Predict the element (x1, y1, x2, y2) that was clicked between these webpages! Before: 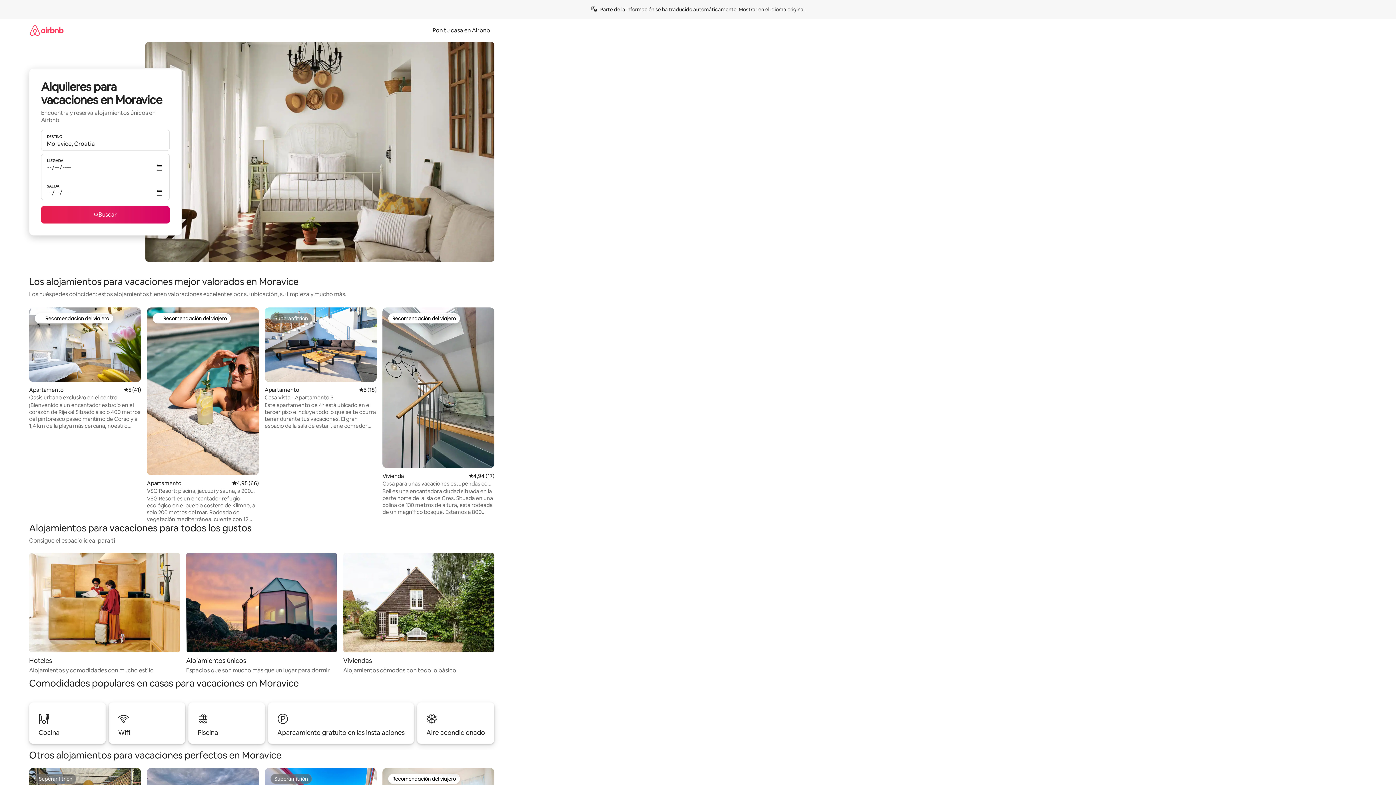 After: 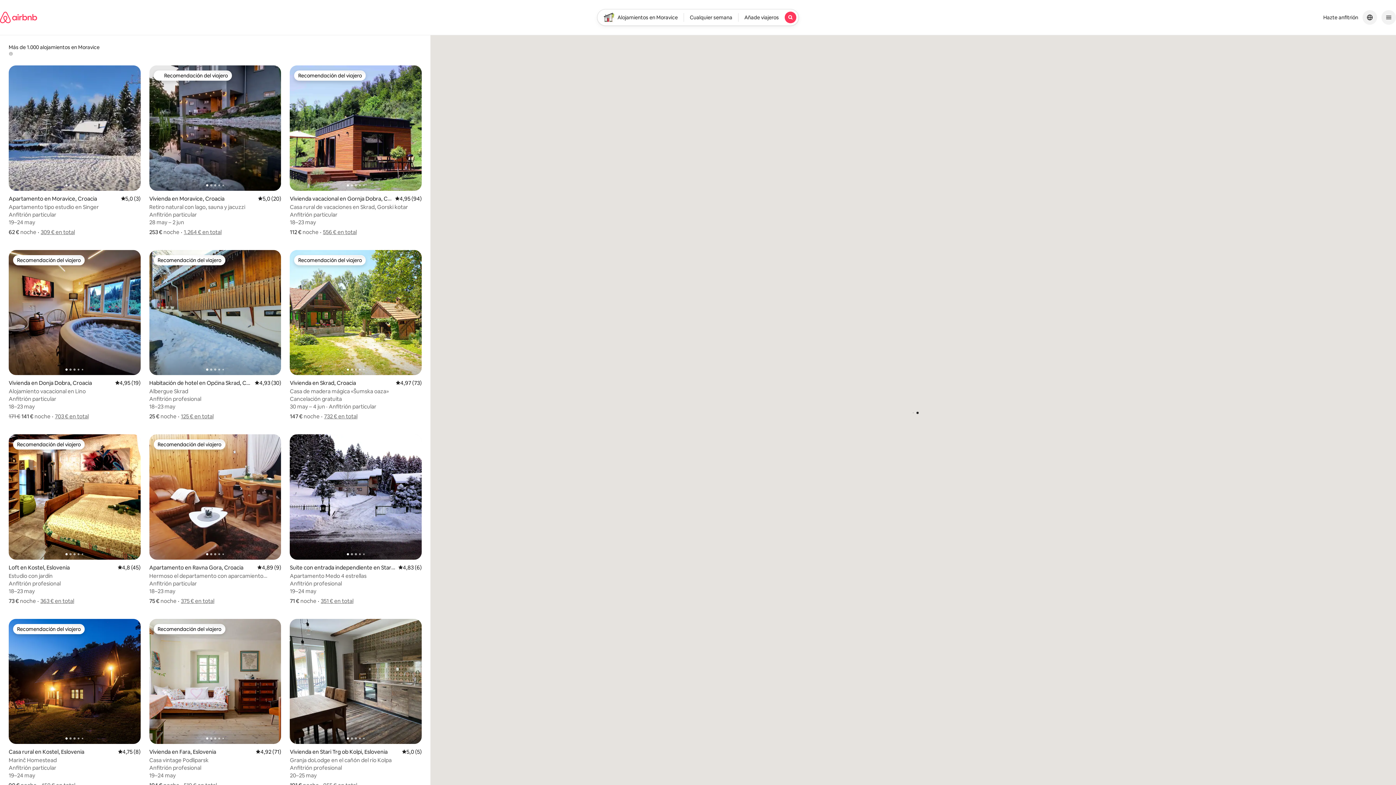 Action: label: Buscar bbox: (41, 206, 169, 223)